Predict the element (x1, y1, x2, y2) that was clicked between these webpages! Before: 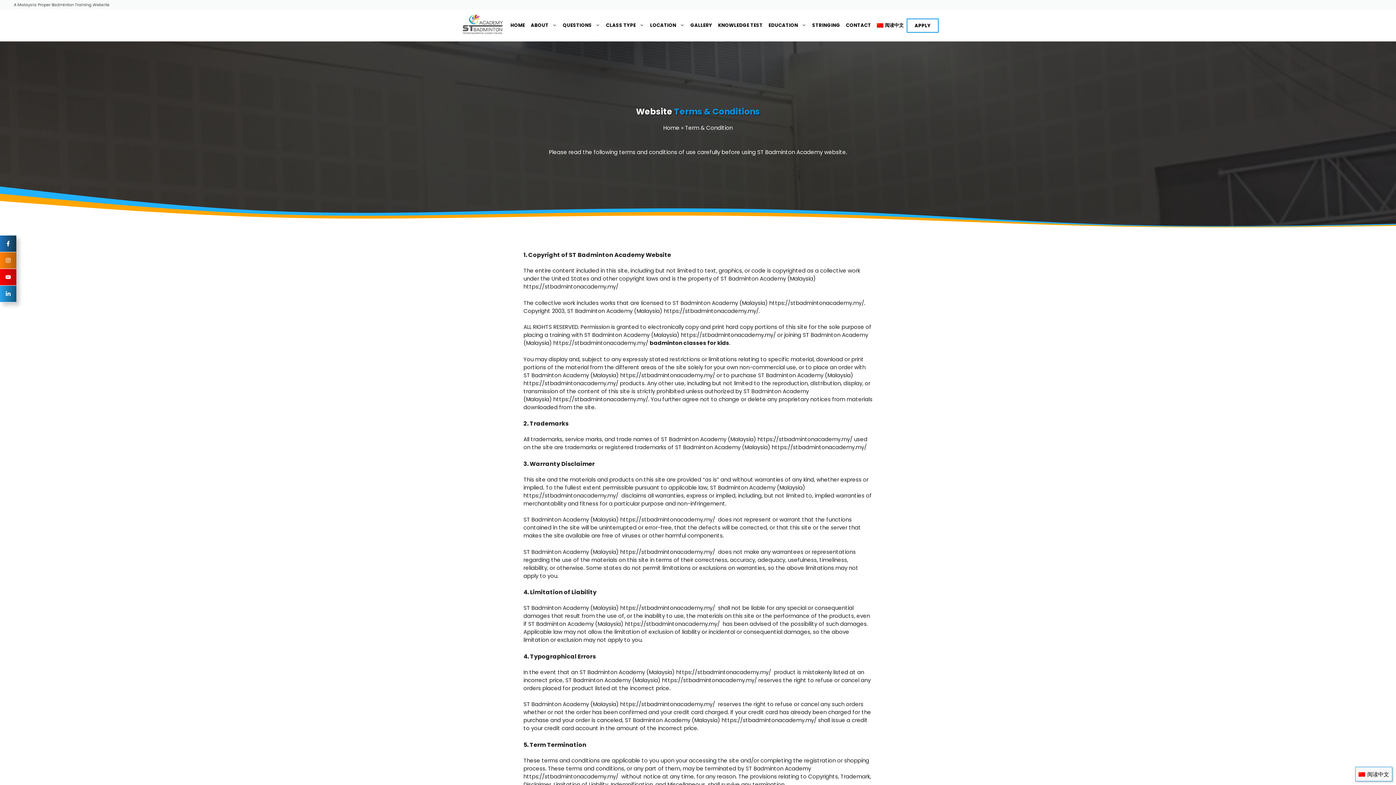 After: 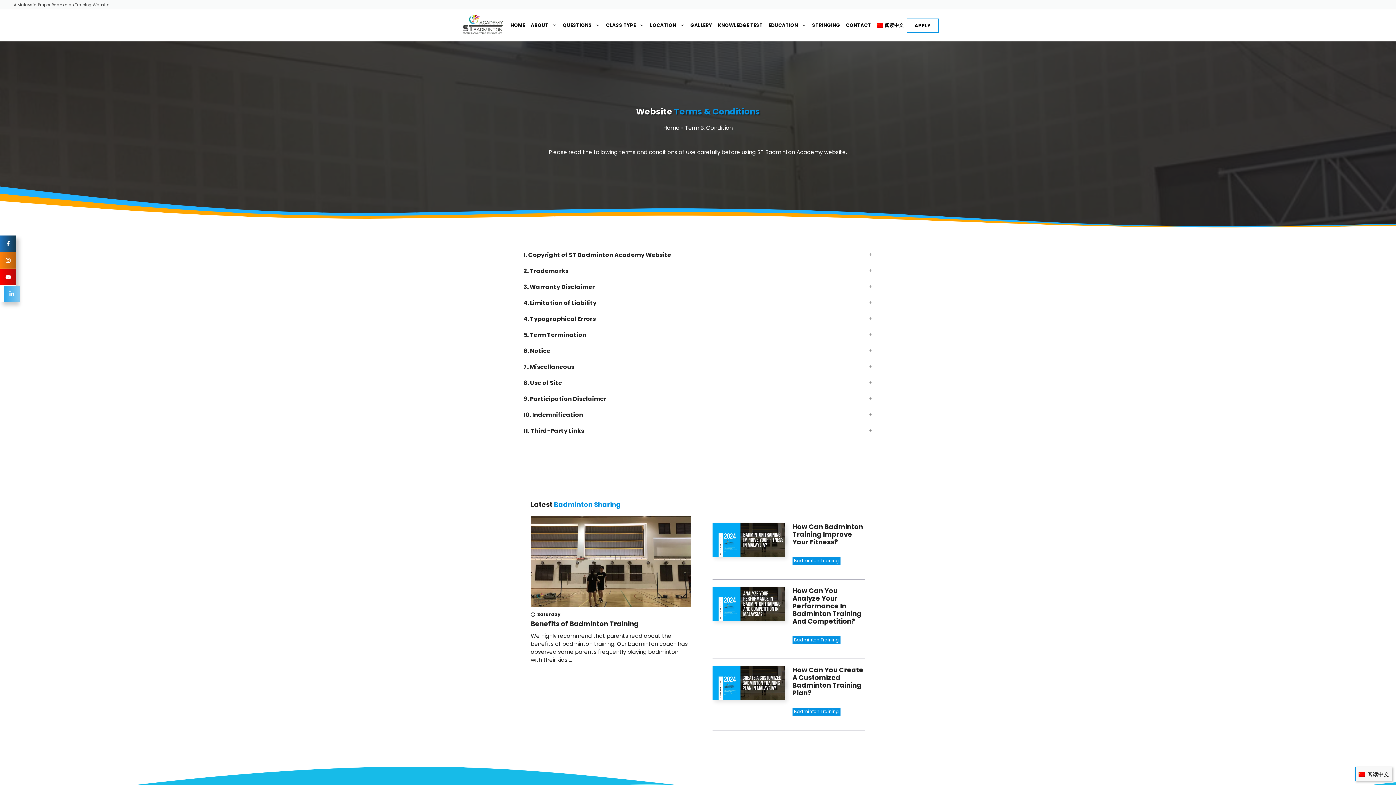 Action: bbox: (0, 285, 16, 302)